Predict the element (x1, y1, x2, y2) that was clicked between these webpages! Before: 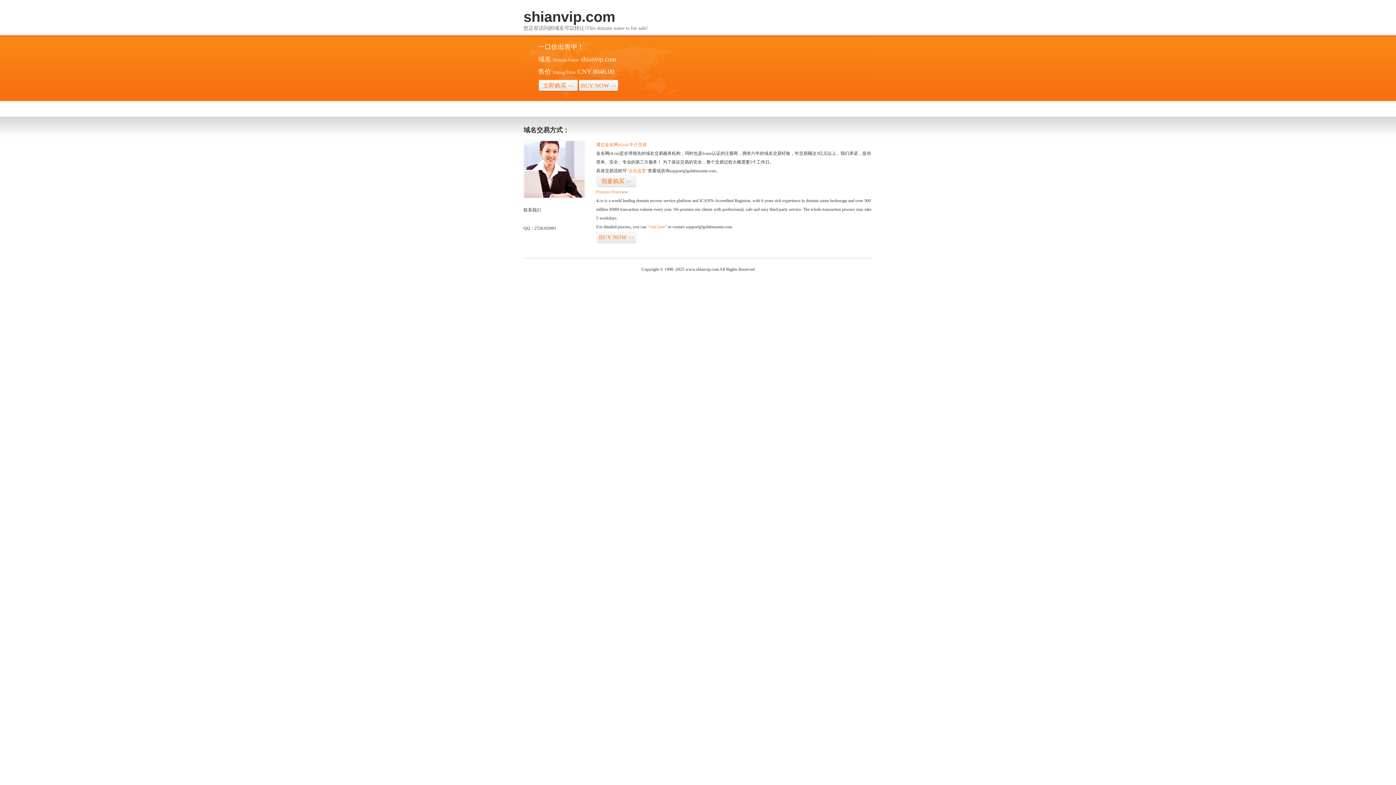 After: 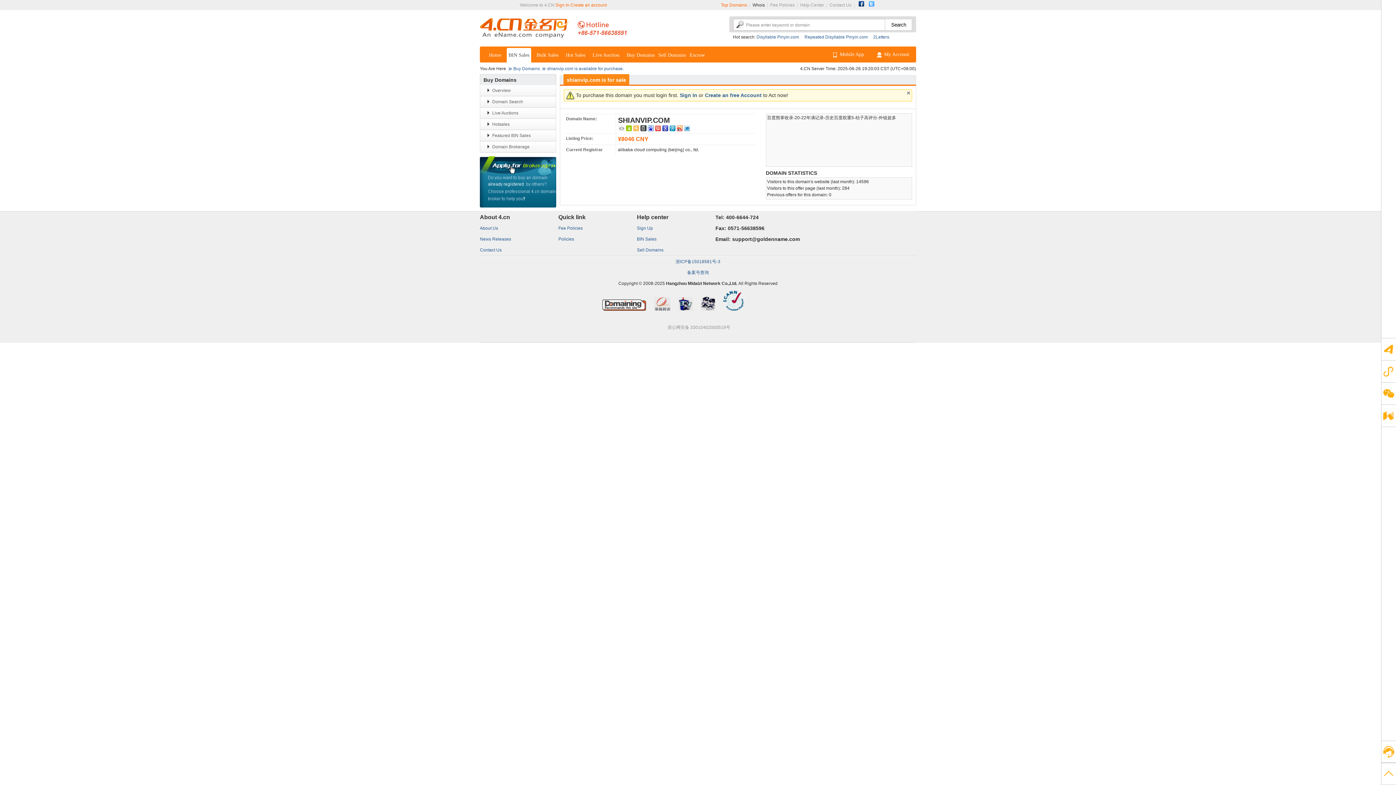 Action: bbox: (596, 175, 636, 187) label: 我要购买>>